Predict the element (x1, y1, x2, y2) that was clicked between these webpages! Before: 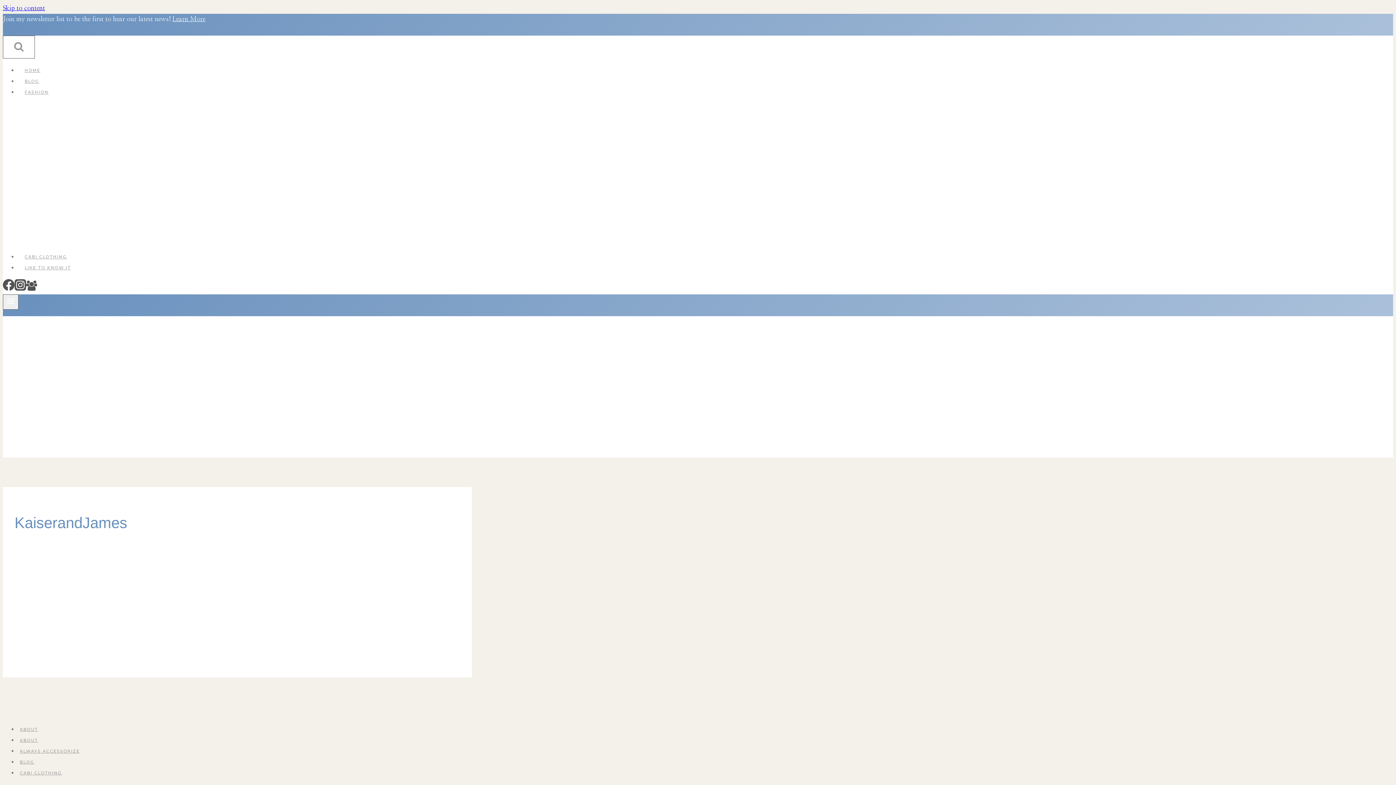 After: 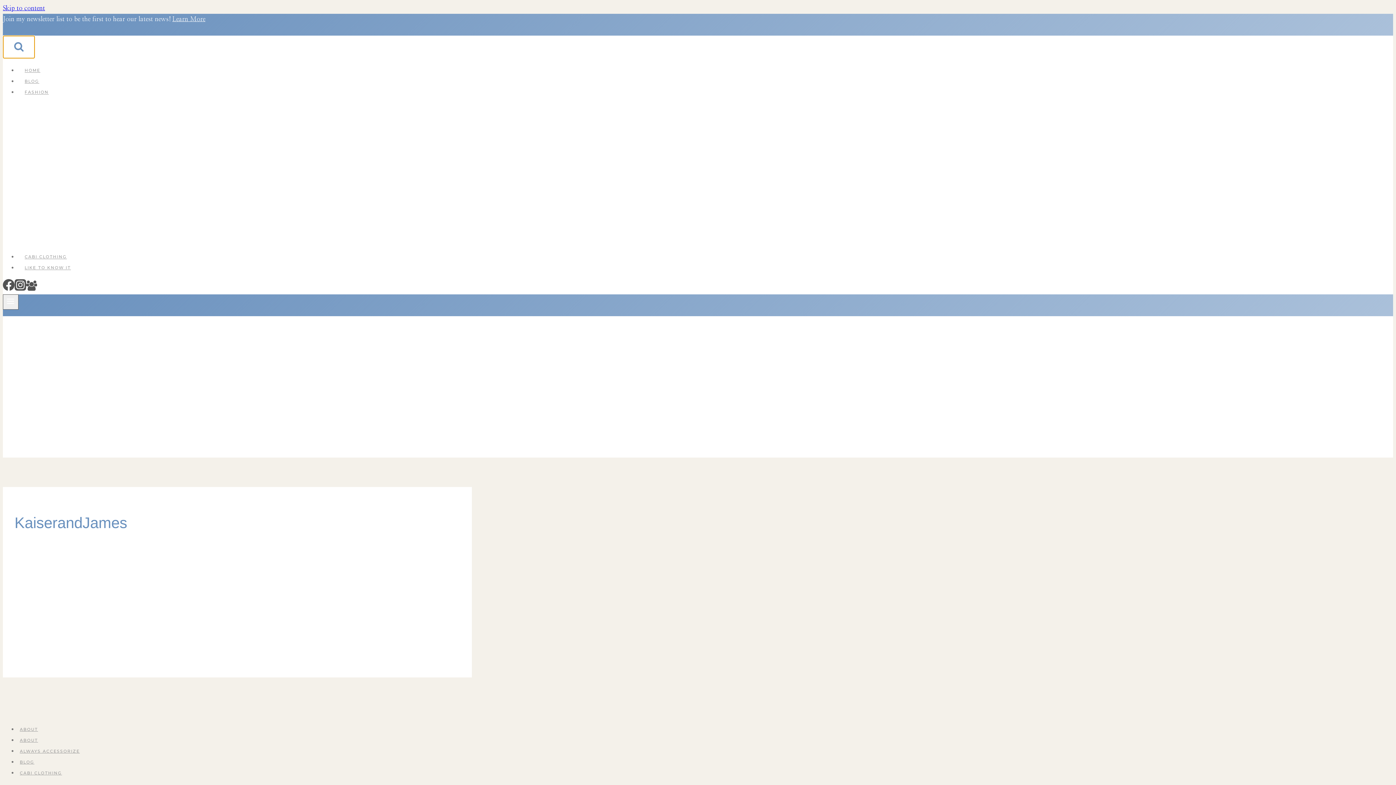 Action: label: View Search Form bbox: (2, 35, 34, 58)